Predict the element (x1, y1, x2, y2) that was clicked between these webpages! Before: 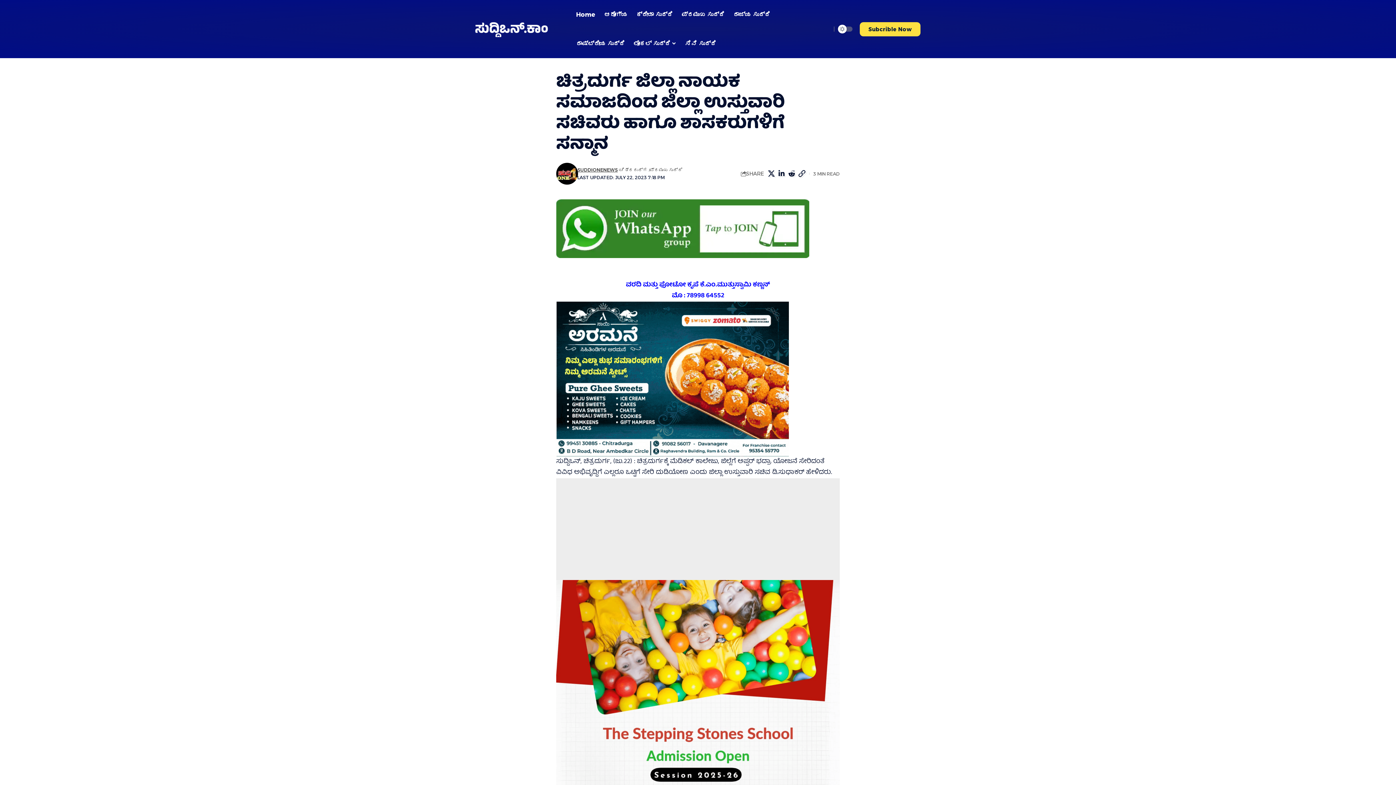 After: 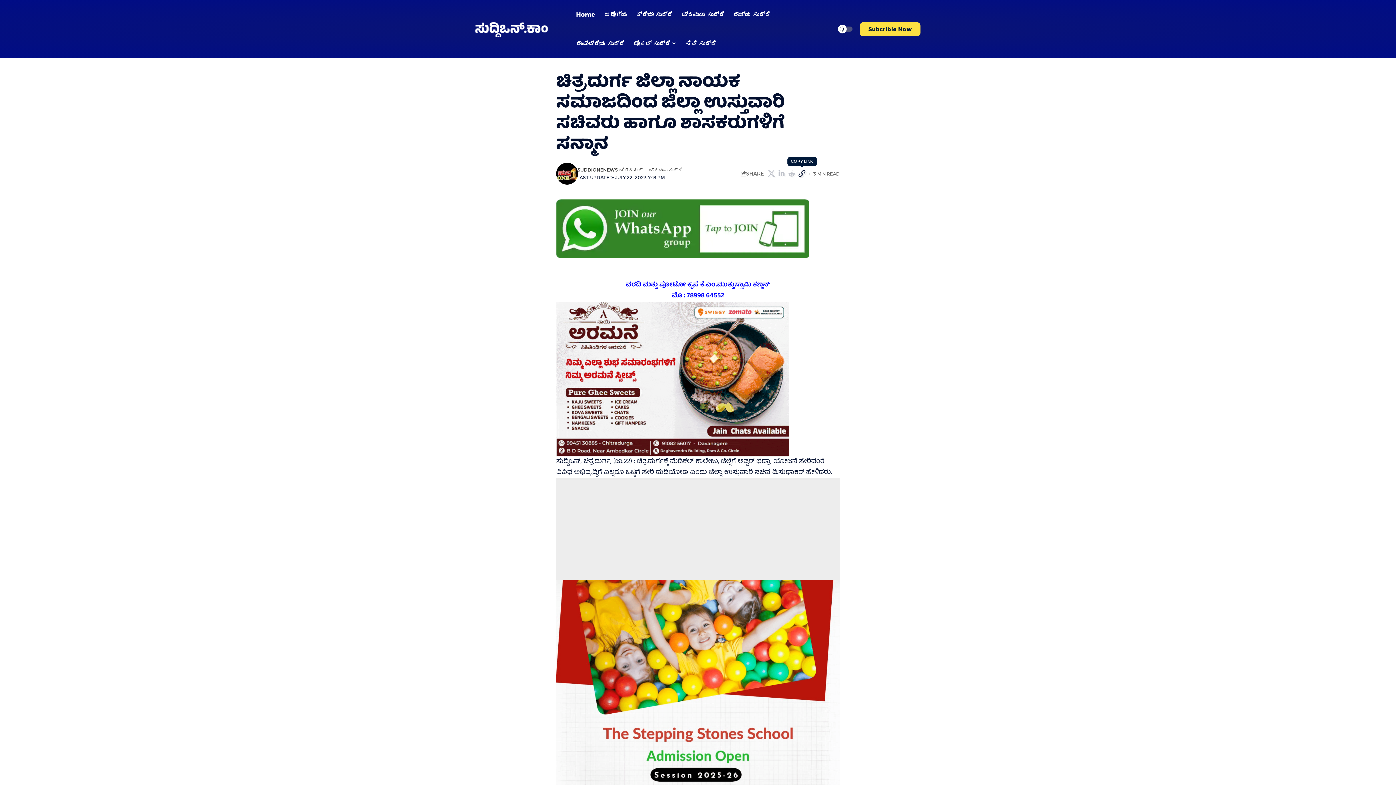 Action: label: Copy Link bbox: (797, 168, 807, 179)